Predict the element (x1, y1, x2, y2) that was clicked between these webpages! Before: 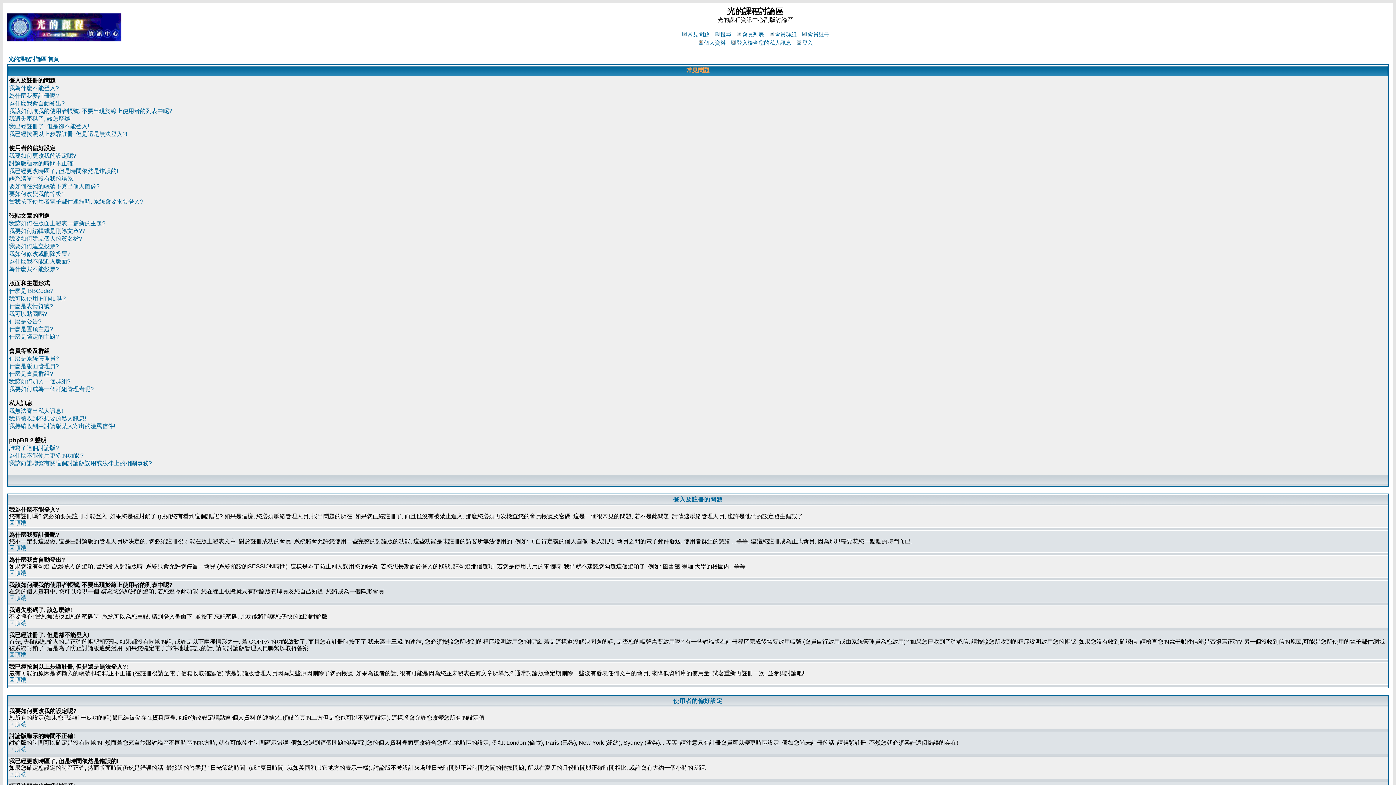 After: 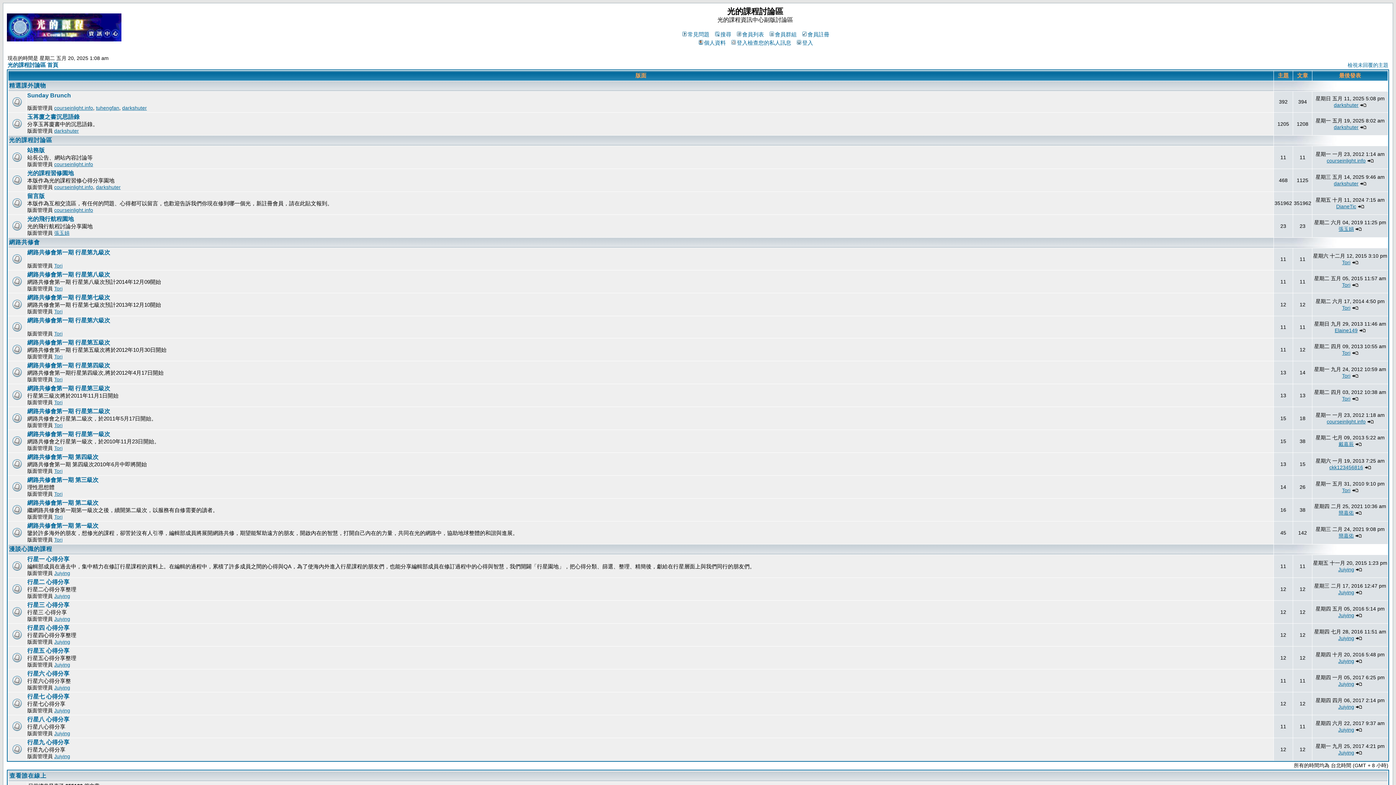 Action: label: 光的課程討論區 首頁 bbox: (8, 56, 58, 62)